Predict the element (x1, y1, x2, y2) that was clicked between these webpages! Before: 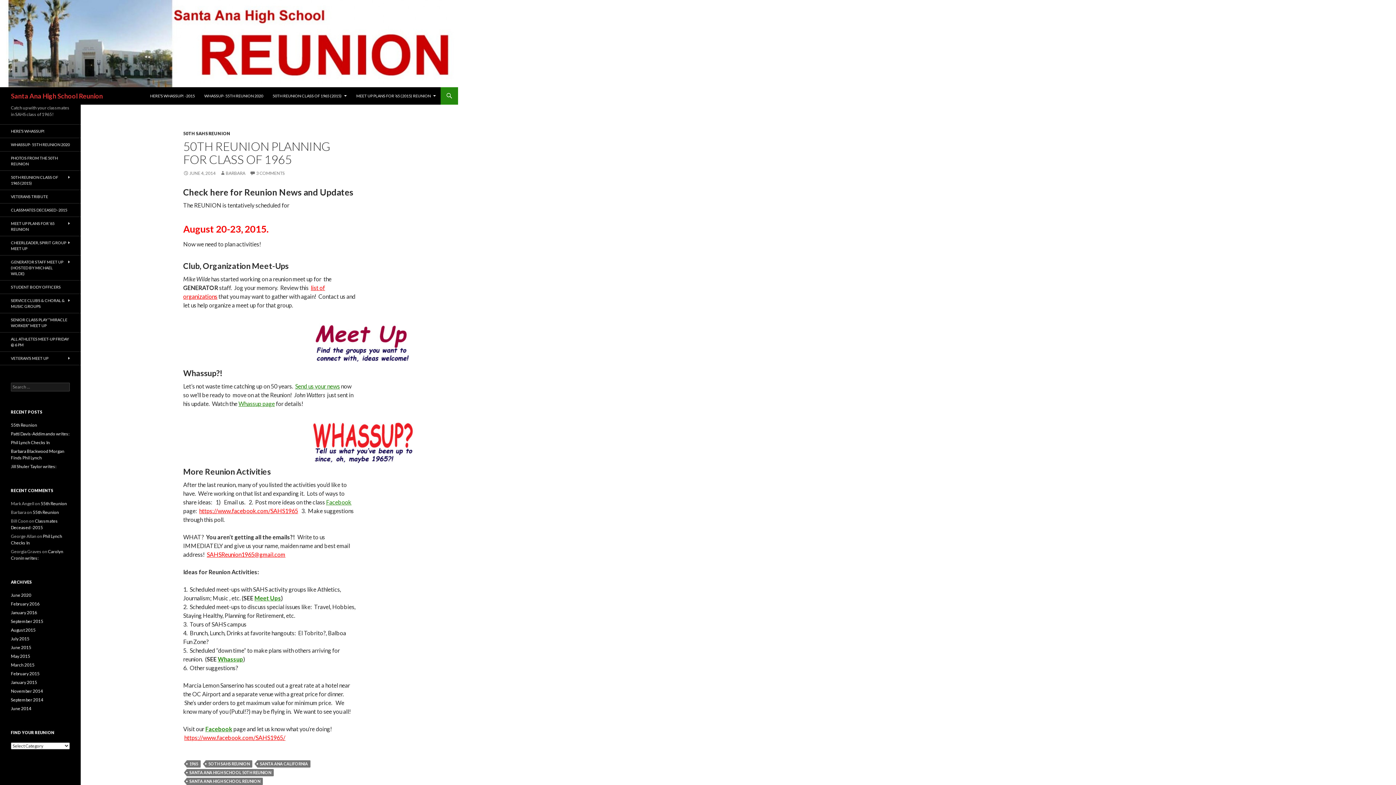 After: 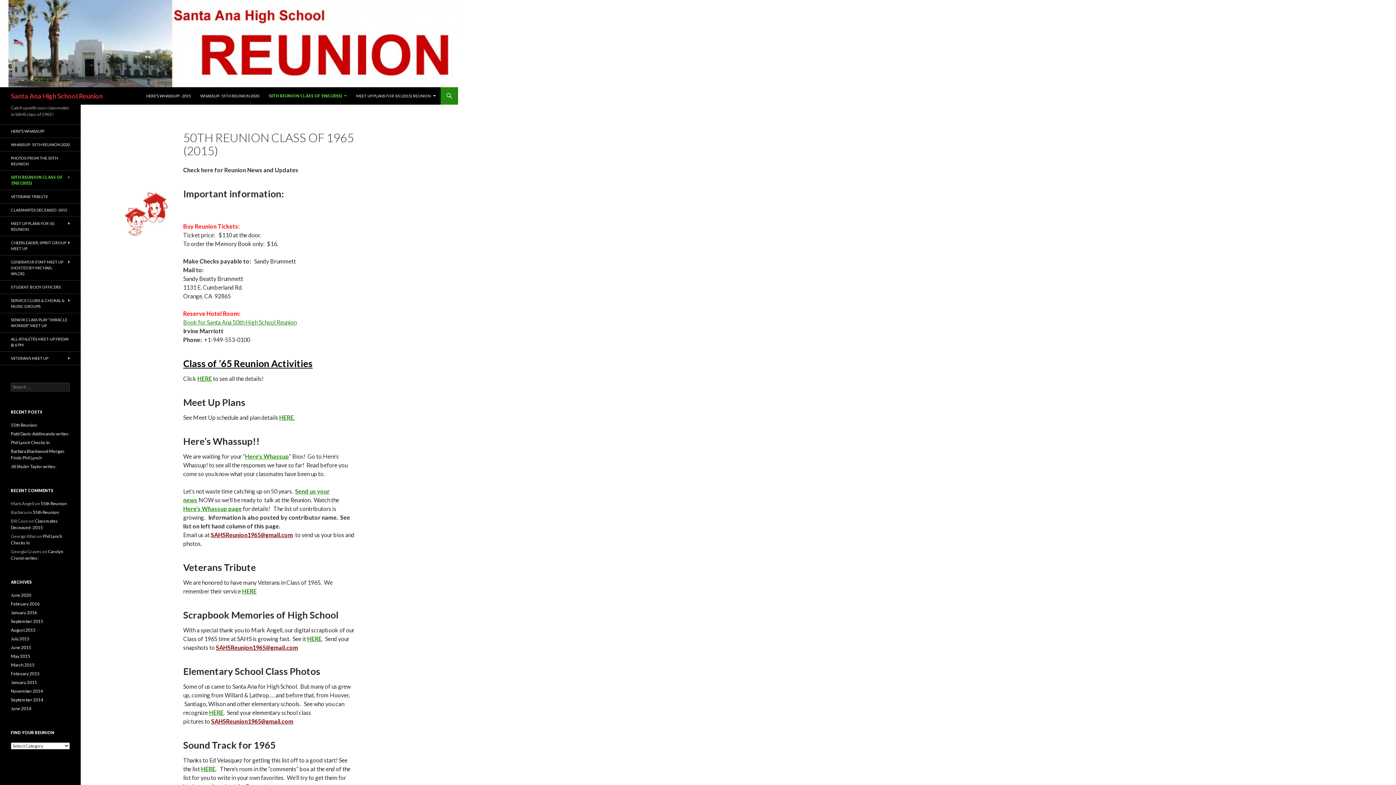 Action: label: 50TH REUNION CLASS OF 1965 (2015) bbox: (0, 170, 80, 189)